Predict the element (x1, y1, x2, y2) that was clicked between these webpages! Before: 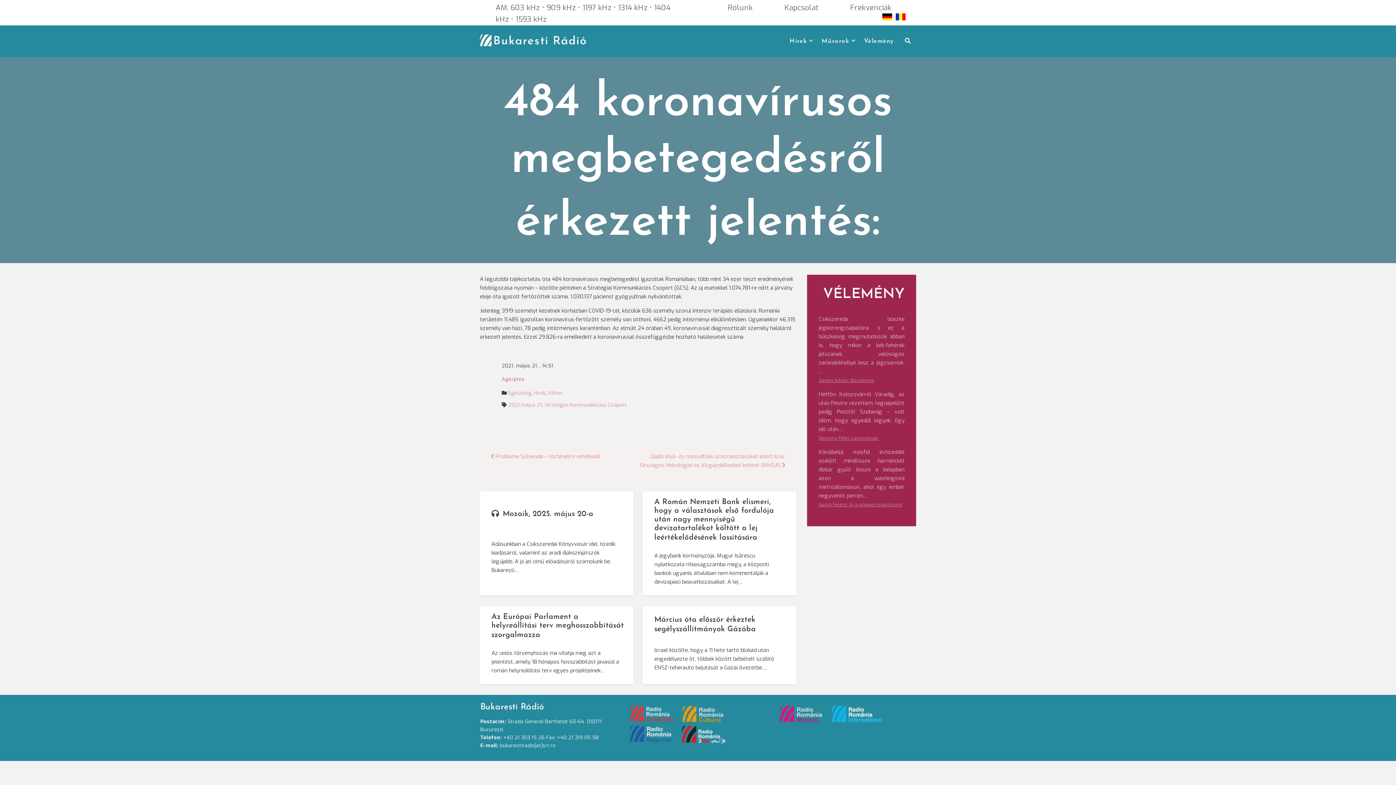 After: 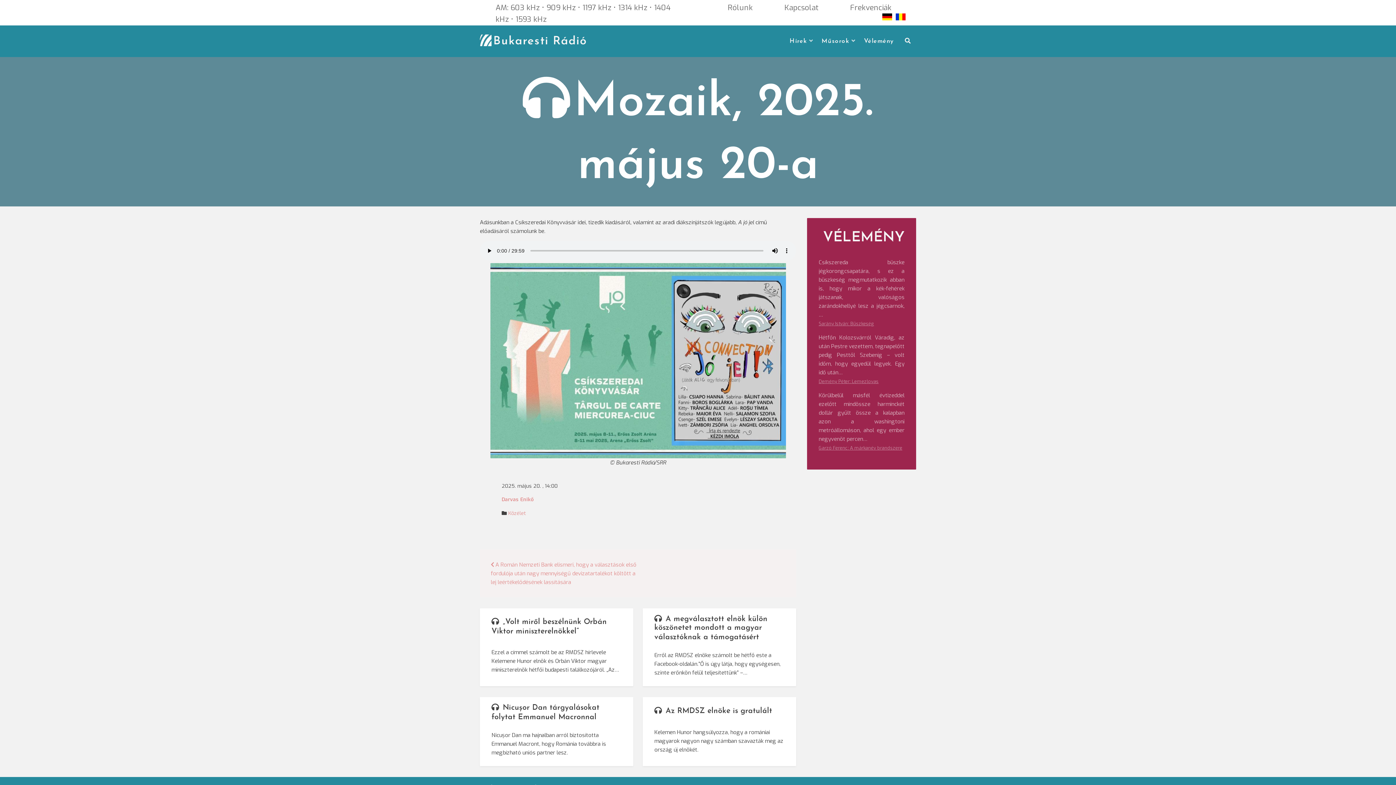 Action: bbox: (502, 510, 593, 518) label: Mozaik, 2025. május 20-a